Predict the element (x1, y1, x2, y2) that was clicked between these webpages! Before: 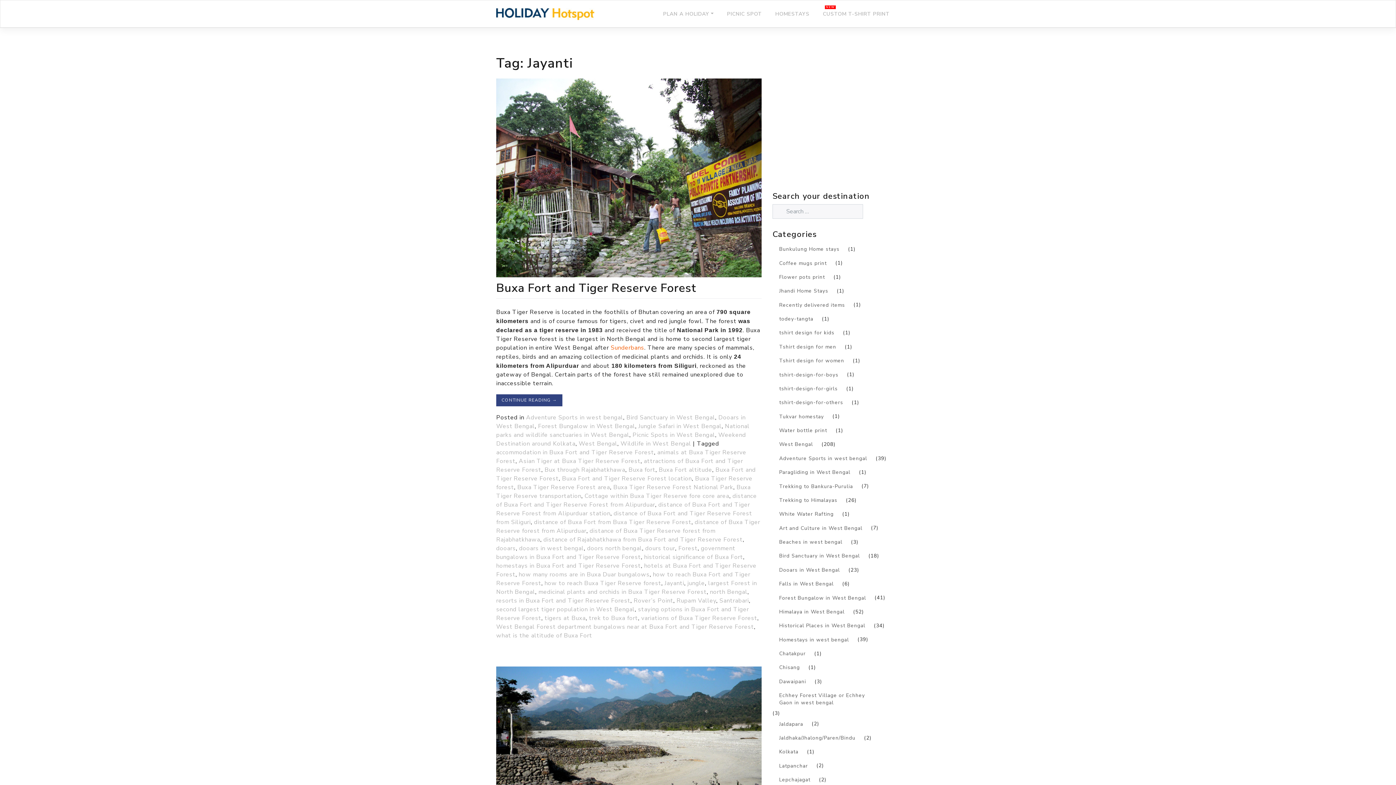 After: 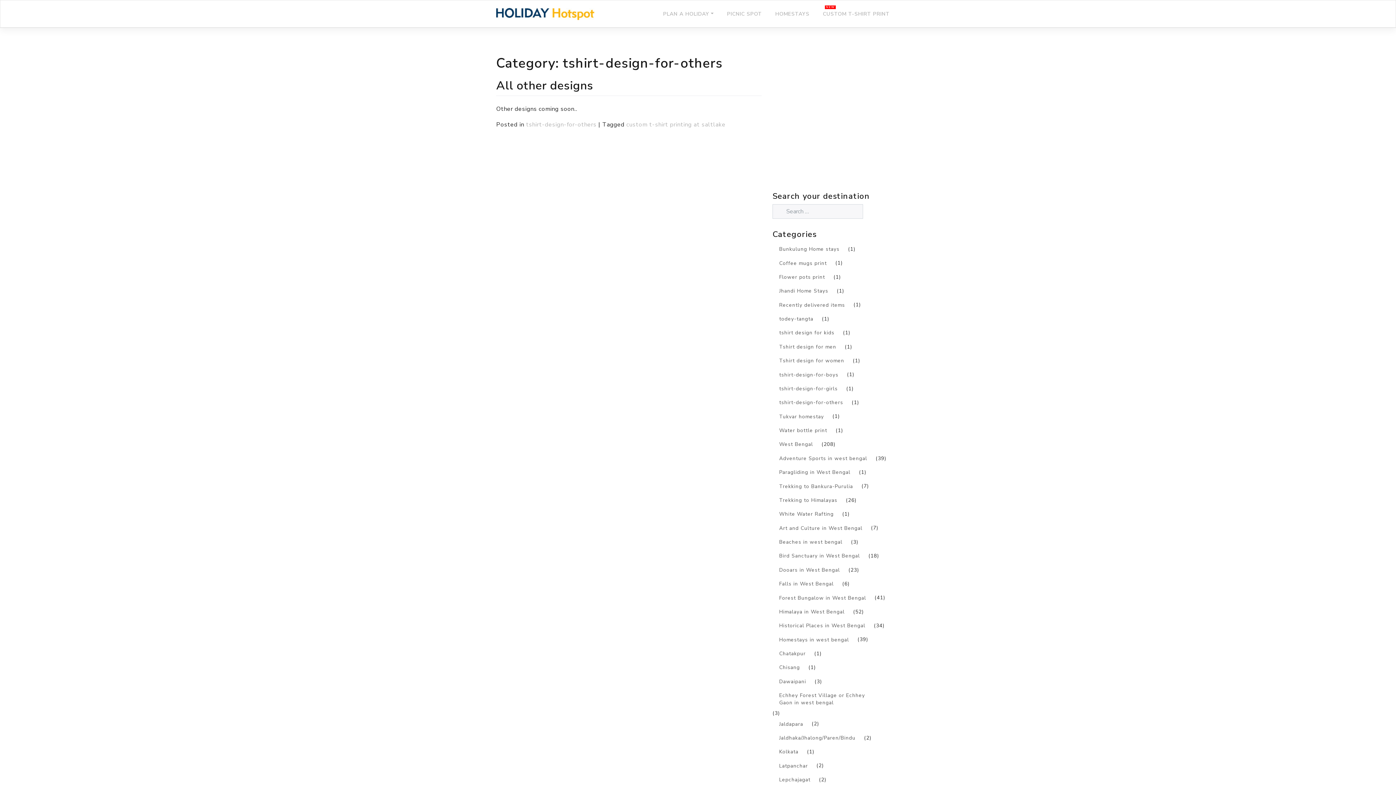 Action: label: tshirt-design-for-others bbox: (772, 396, 850, 409)